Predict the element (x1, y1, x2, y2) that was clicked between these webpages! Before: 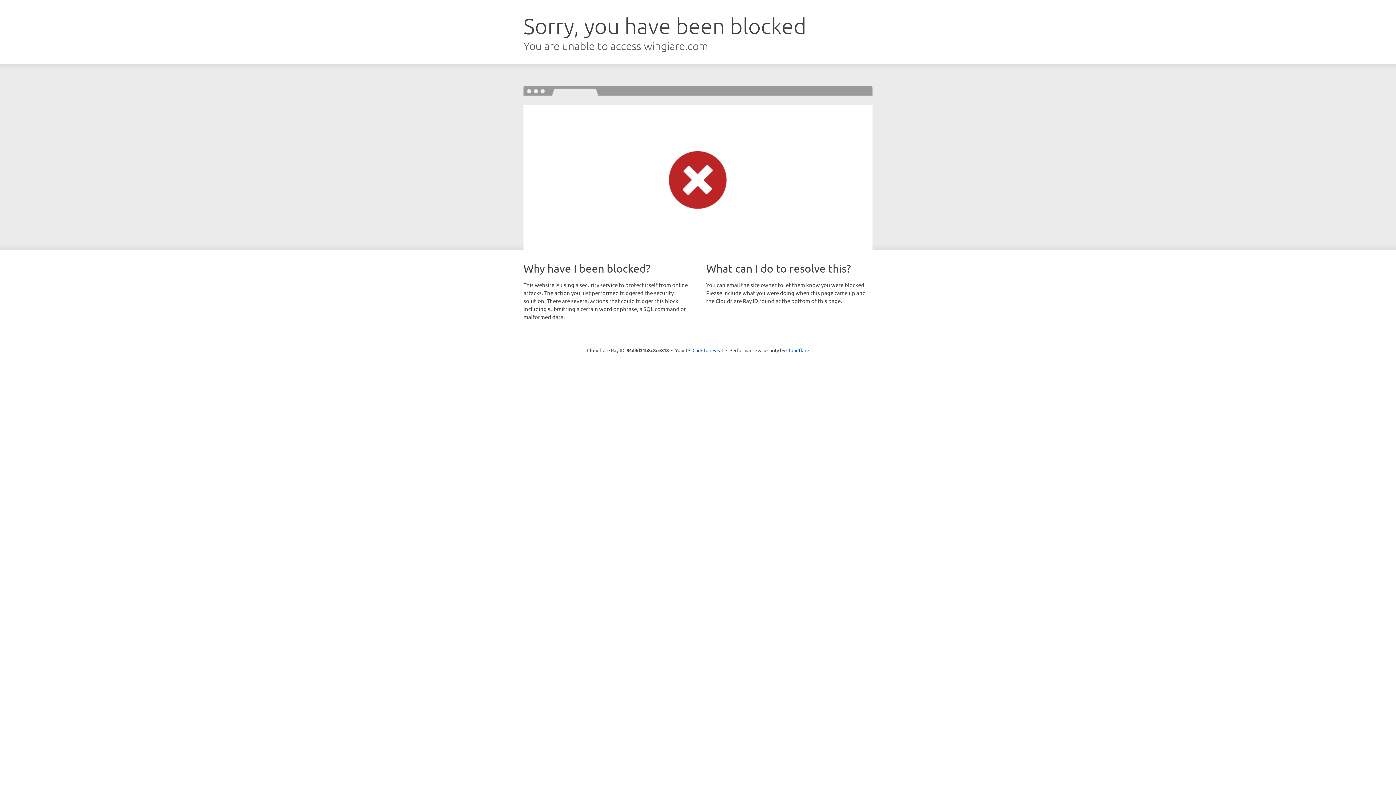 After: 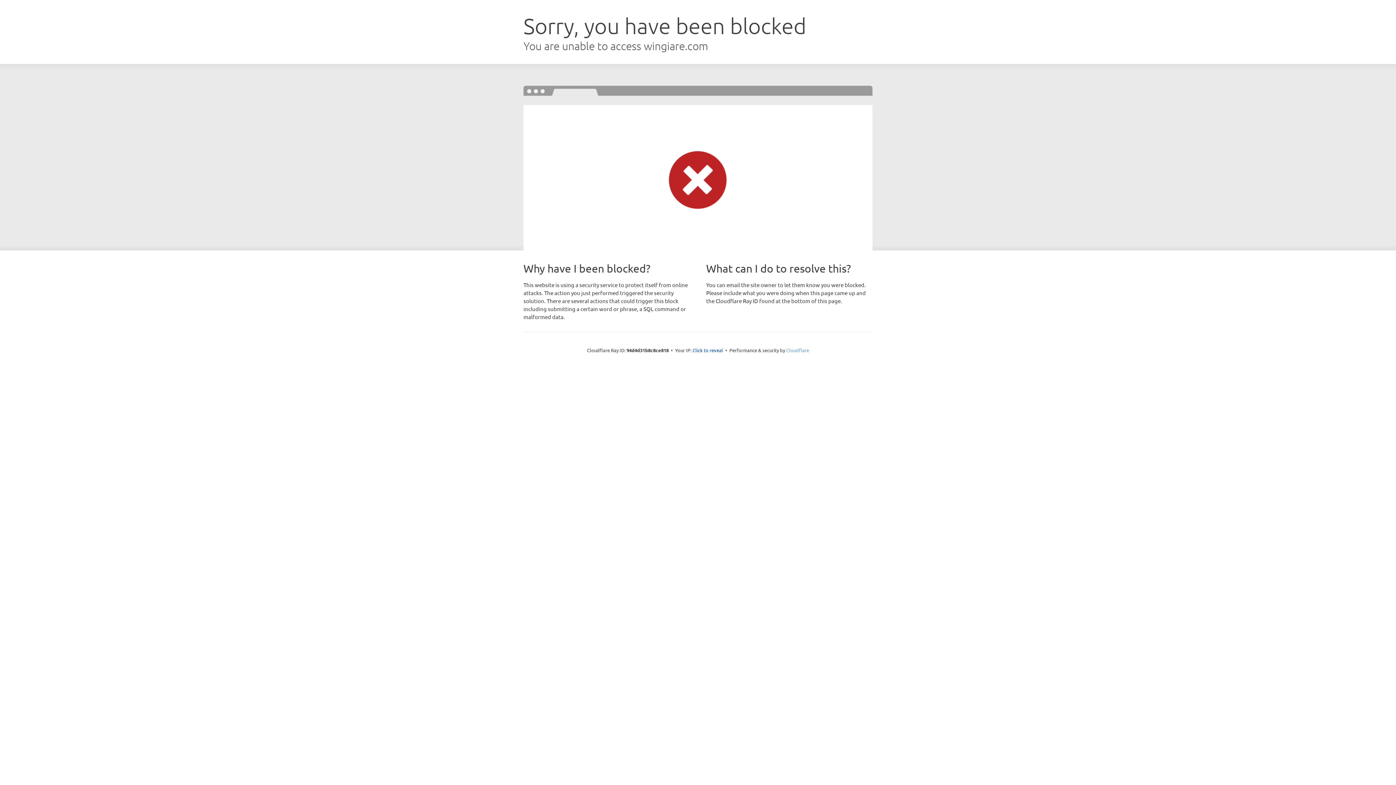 Action: bbox: (786, 347, 809, 353) label: Cloudflare